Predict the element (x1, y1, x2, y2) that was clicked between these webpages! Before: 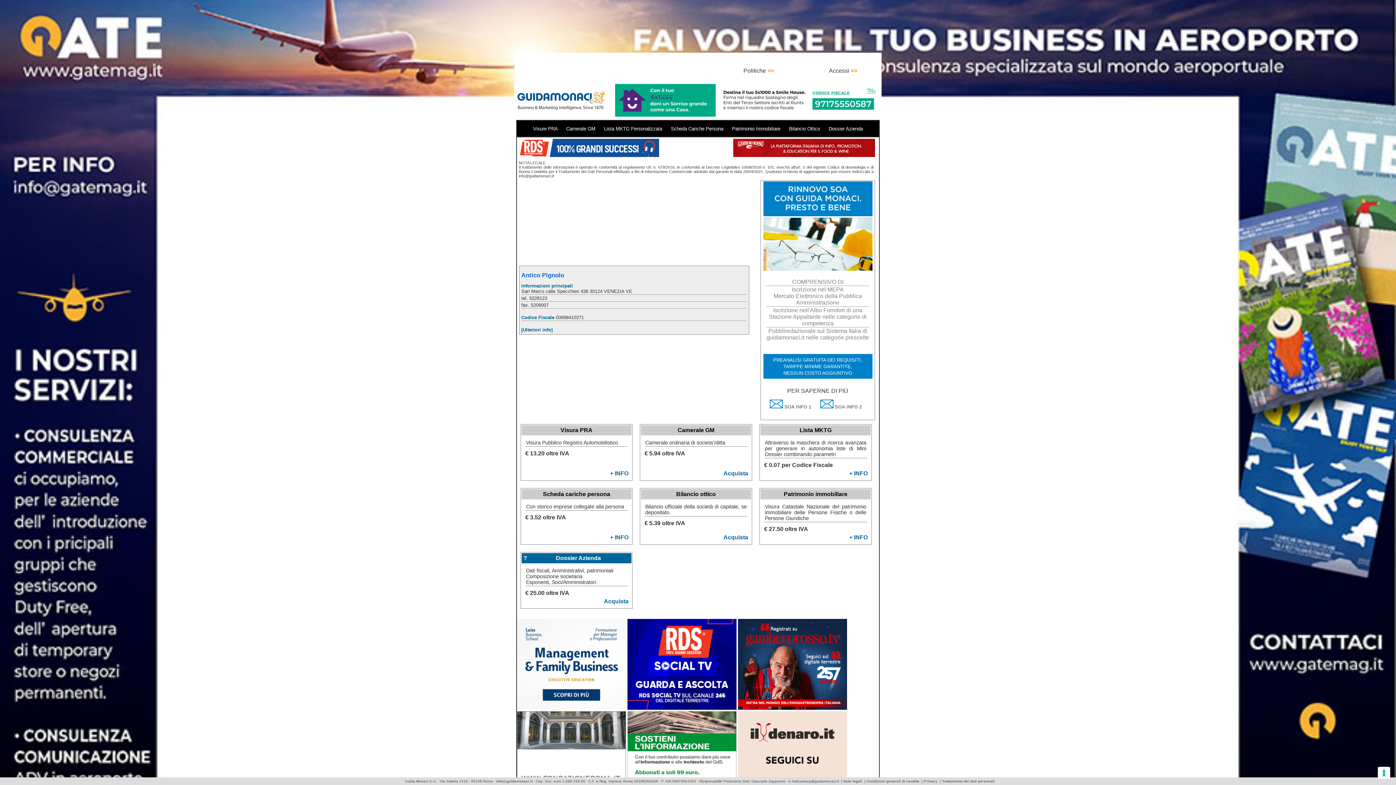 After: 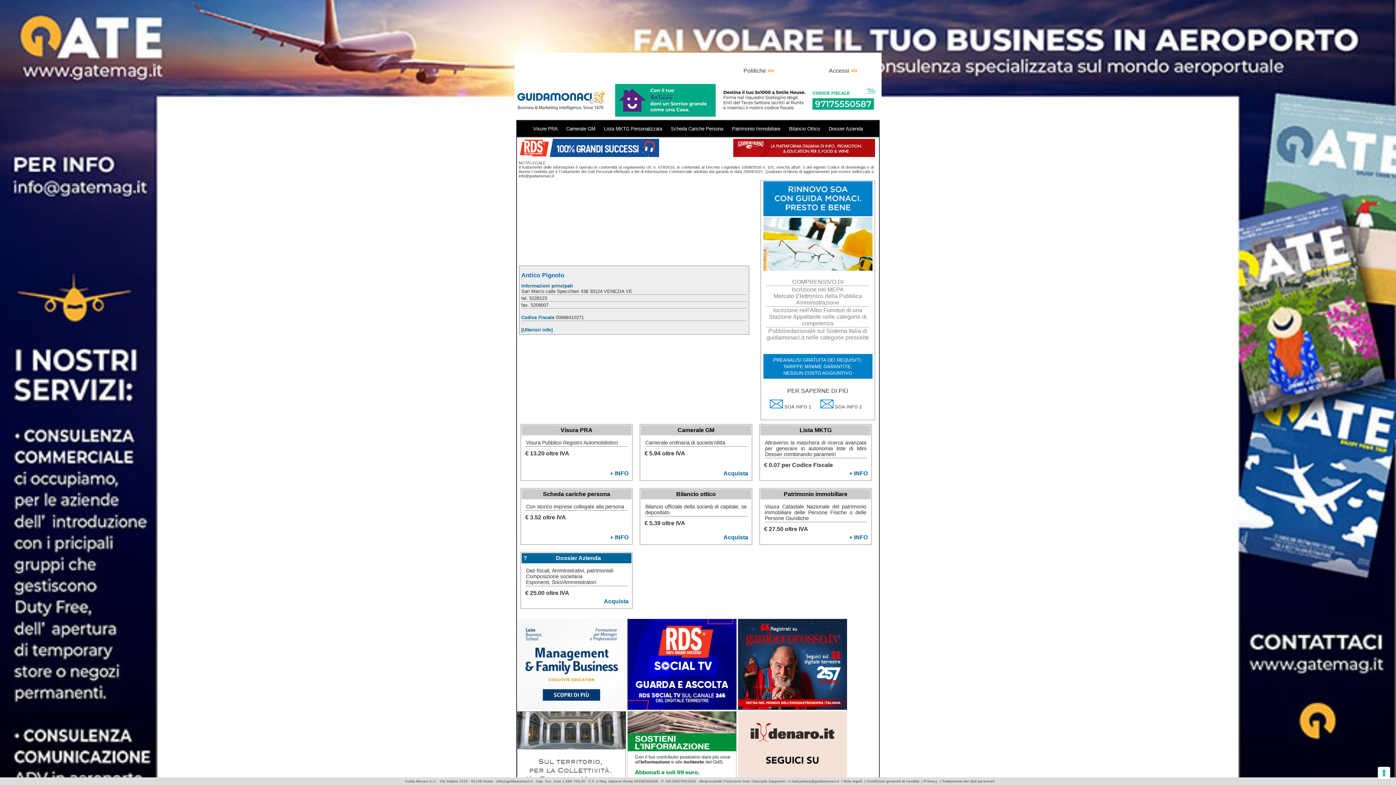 Action: bbox: (733, 152, 875, 158)